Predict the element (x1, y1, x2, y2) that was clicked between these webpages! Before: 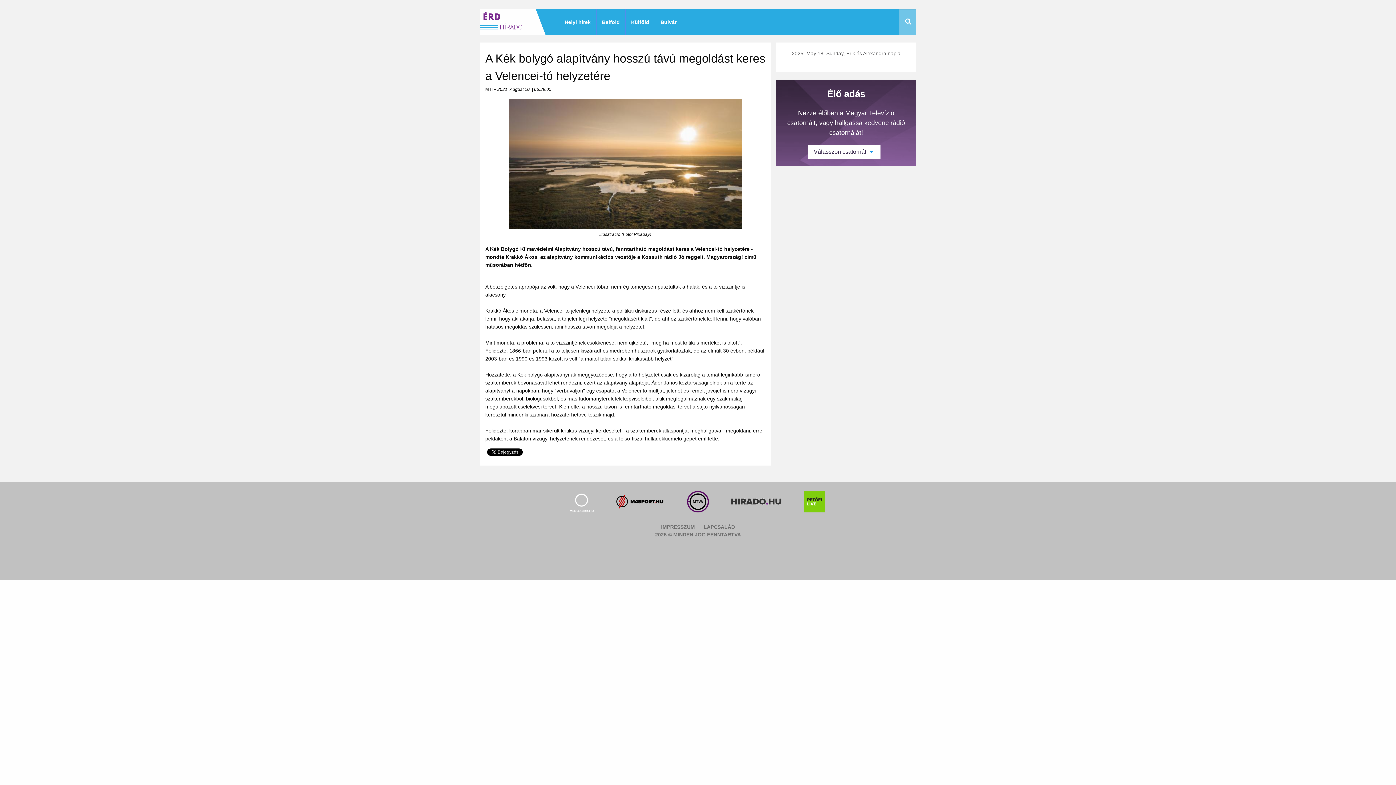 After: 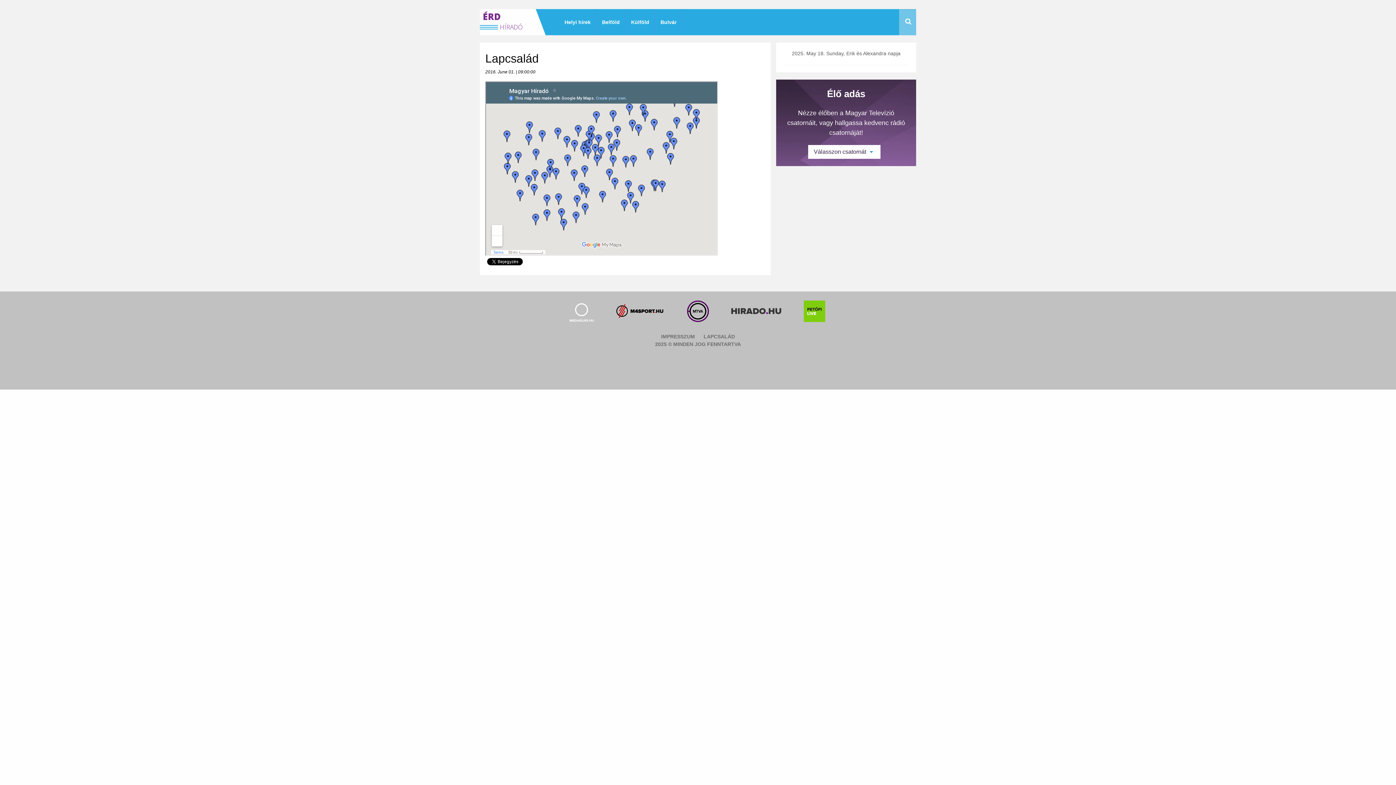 Action: bbox: (703, 524, 735, 530) label: LAPCSALÁD